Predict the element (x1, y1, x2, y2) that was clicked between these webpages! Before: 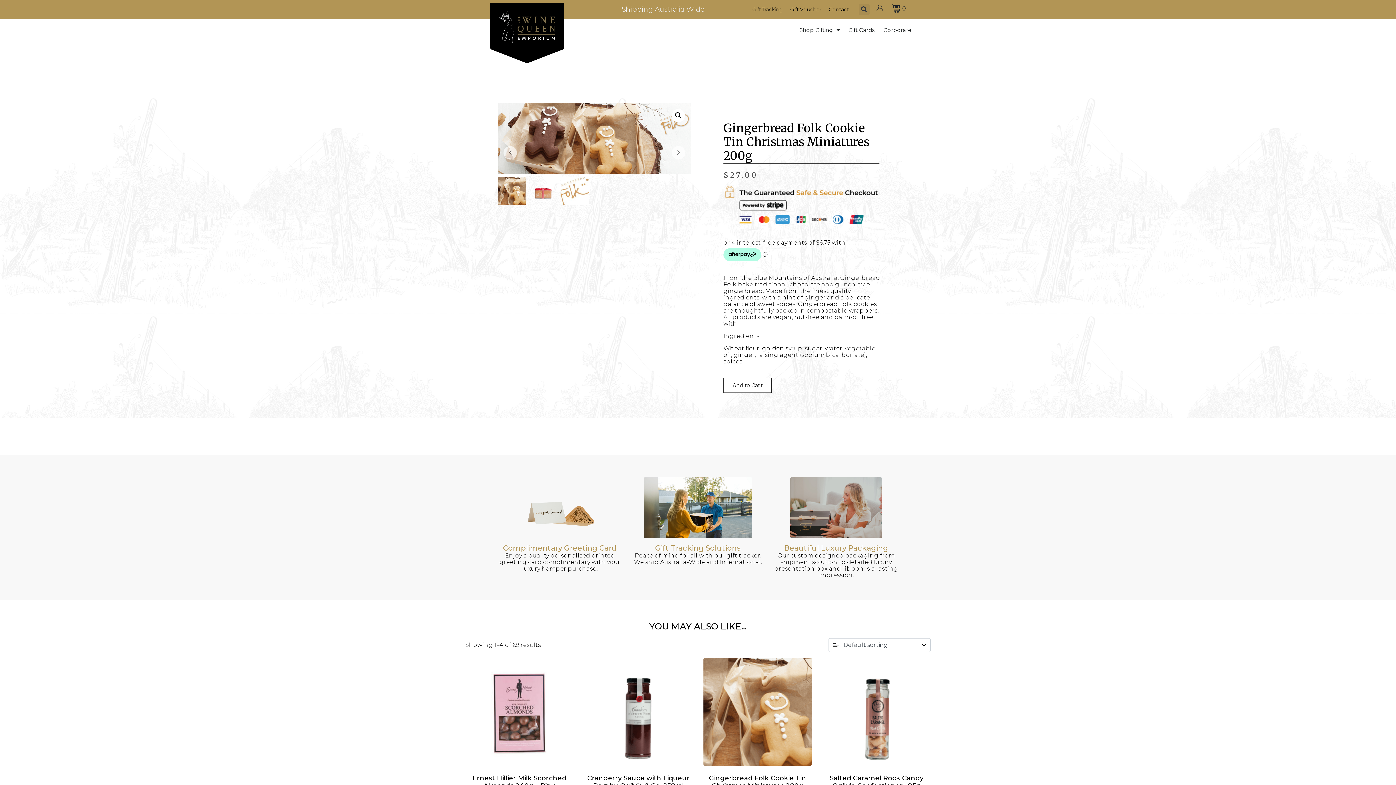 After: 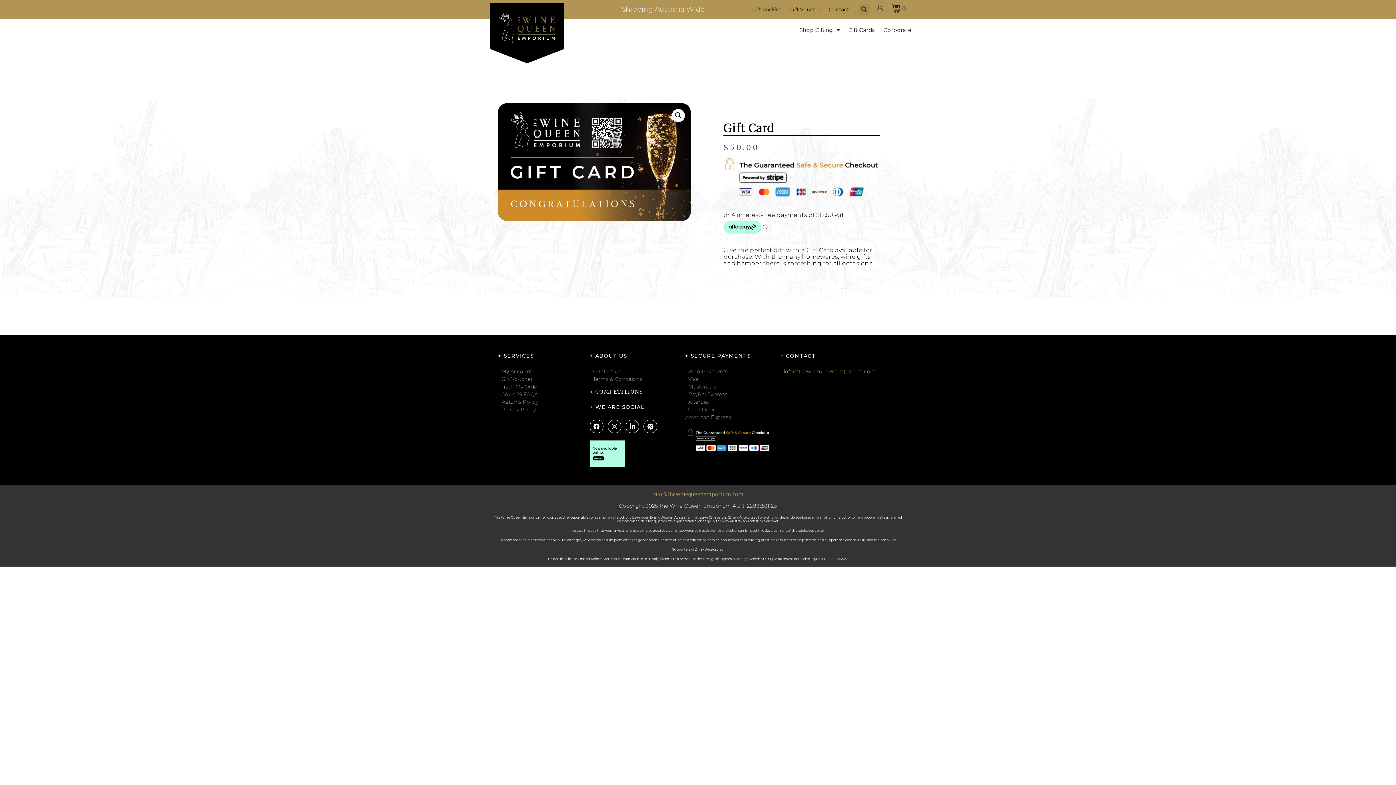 Action: label: Gift Voucher bbox: (783, 6, 821, 12)